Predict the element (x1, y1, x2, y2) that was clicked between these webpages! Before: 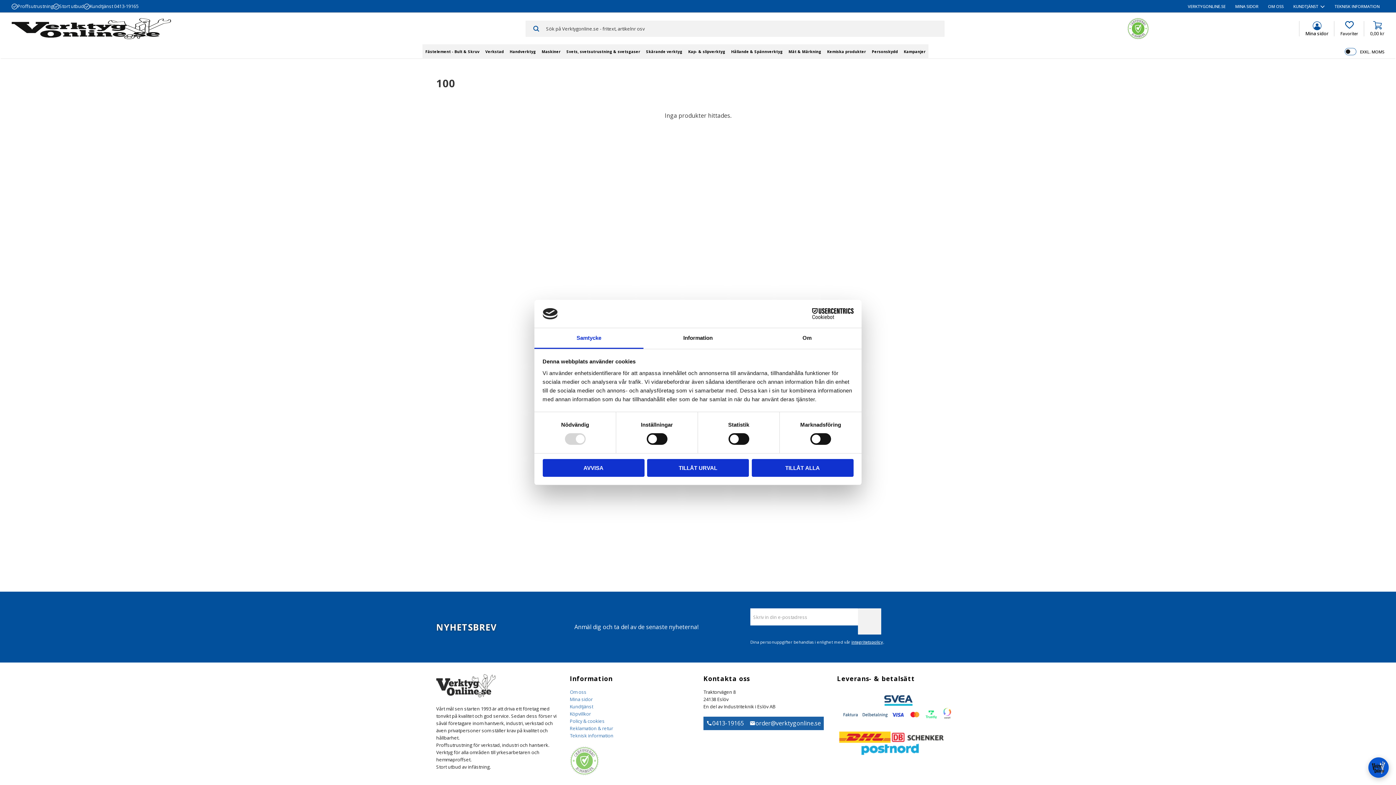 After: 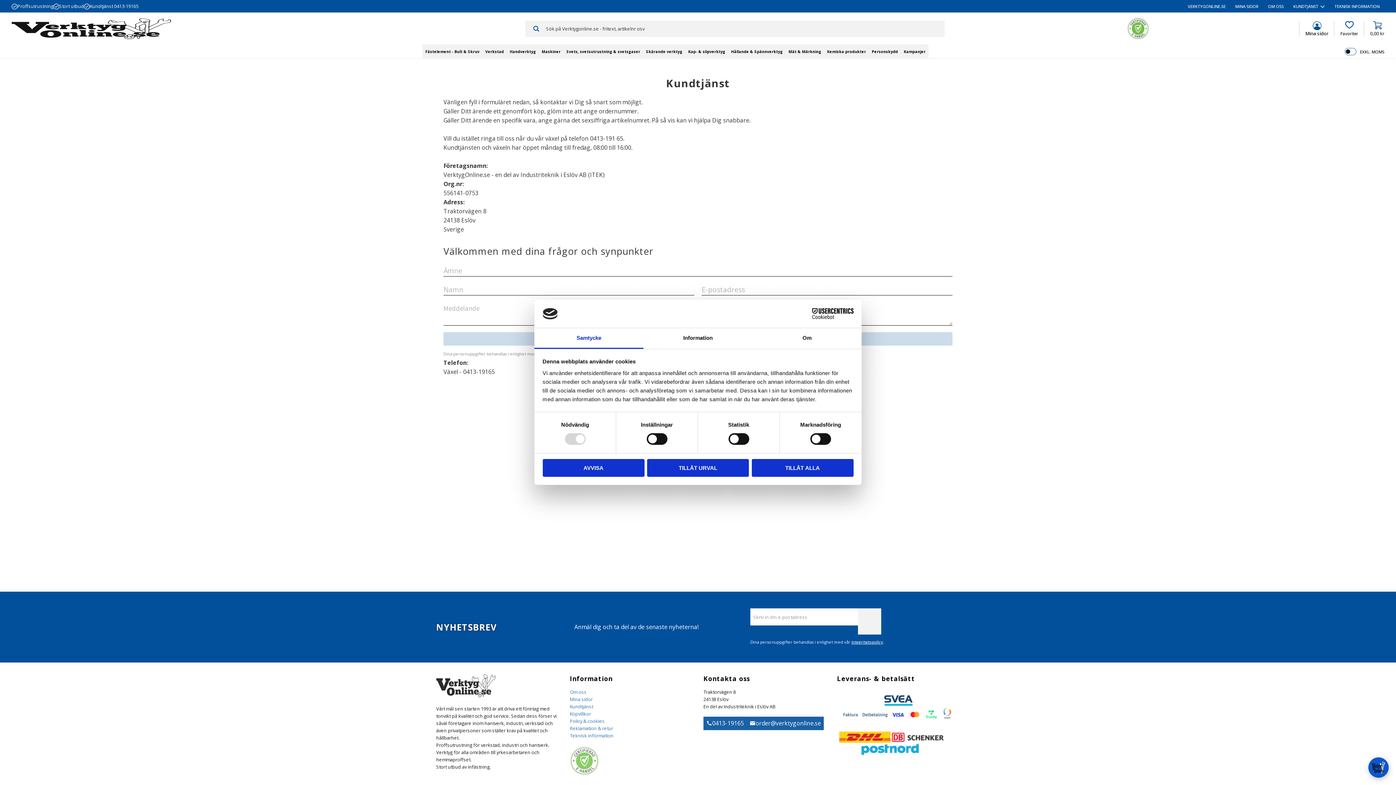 Action: bbox: (1289, 1, 1328, 11) label: KUNDTJÄNST